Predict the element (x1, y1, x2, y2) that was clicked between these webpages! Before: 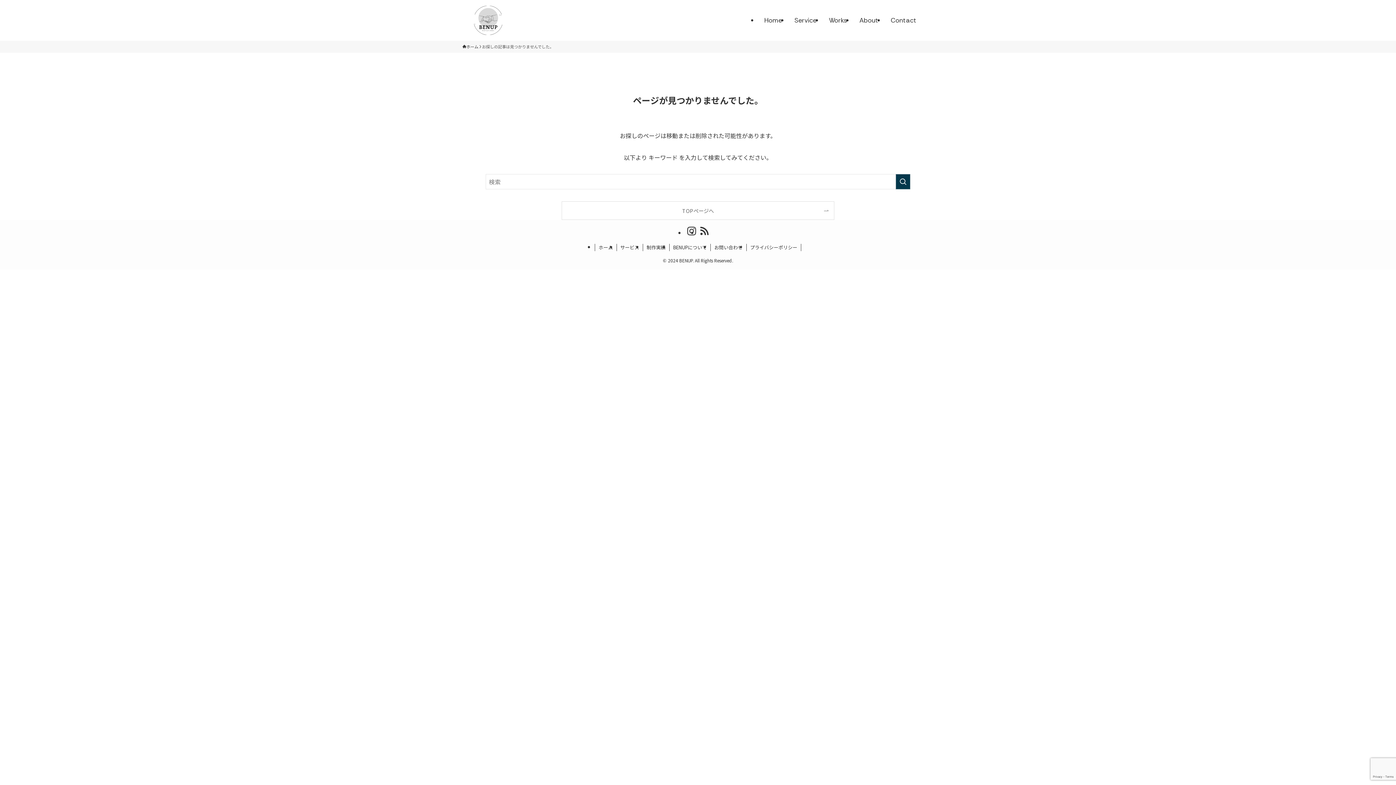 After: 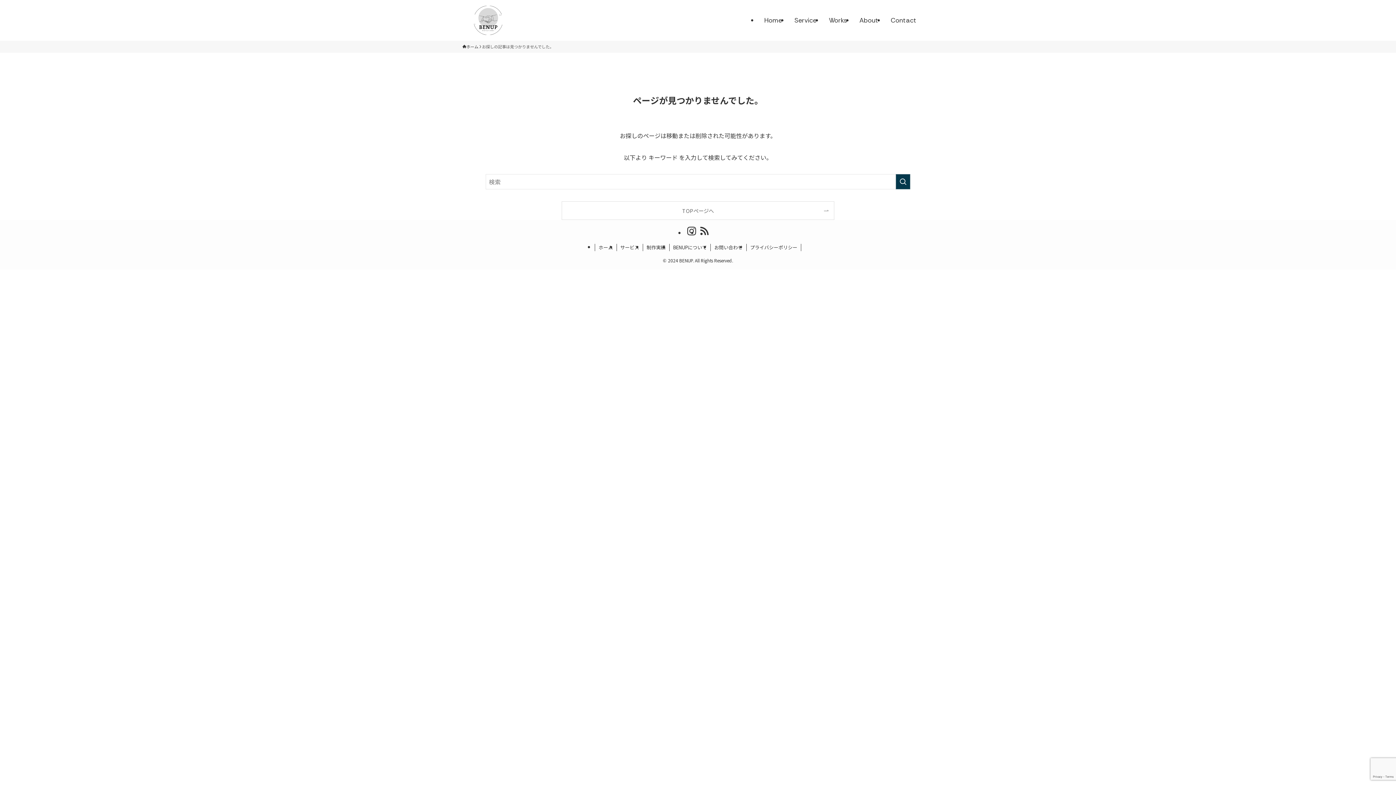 Action: bbox: (699, 226, 709, 236) label: rss